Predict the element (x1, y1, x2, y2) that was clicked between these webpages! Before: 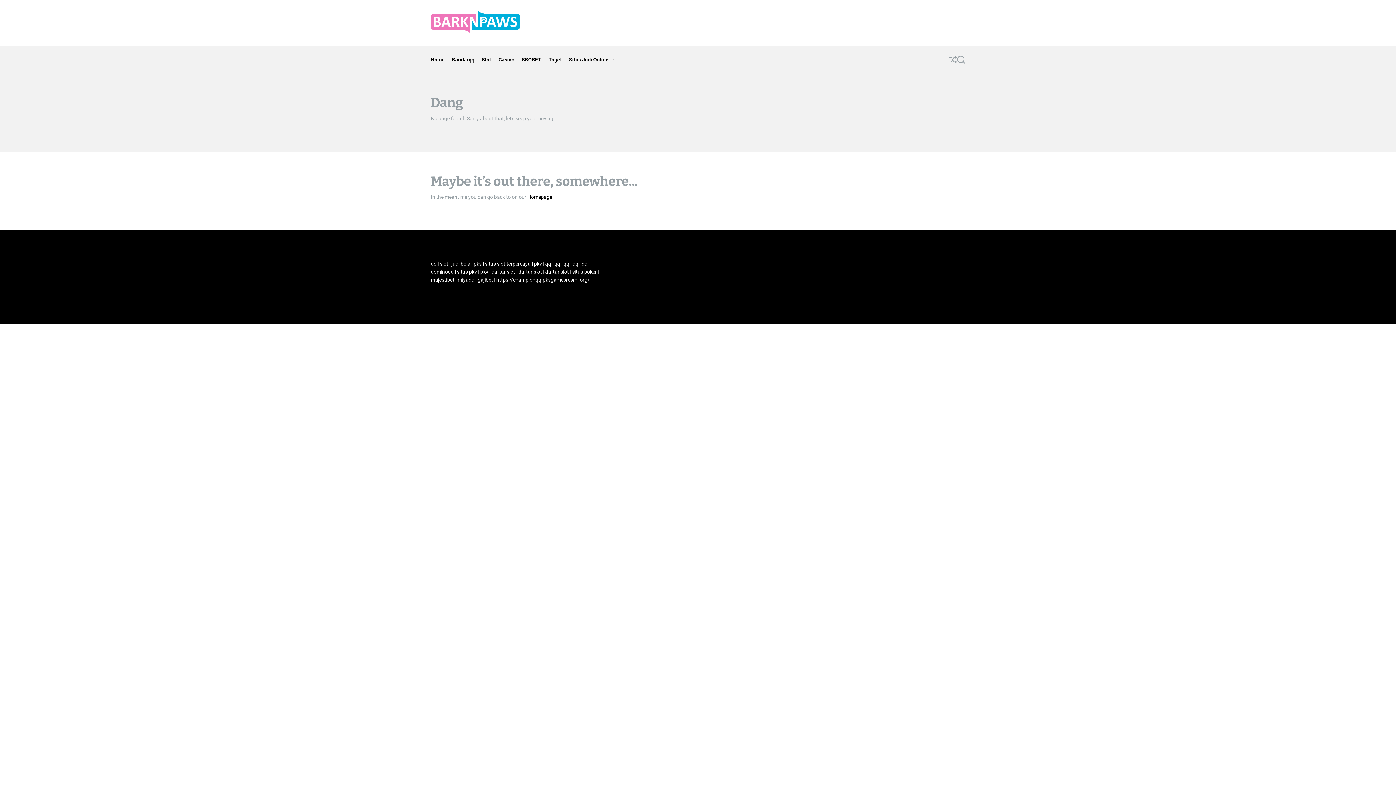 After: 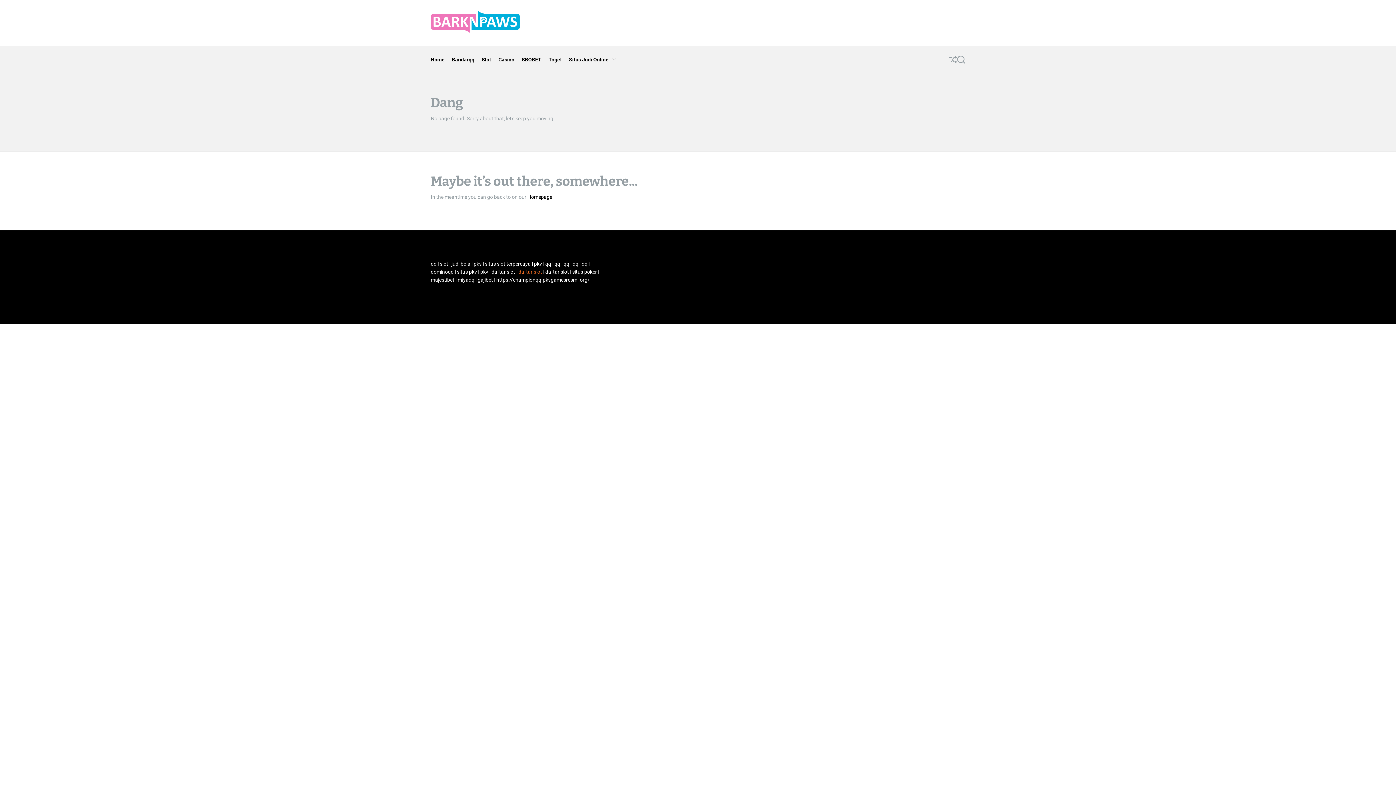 Action: label: daftar slot bbox: (518, 269, 542, 274)